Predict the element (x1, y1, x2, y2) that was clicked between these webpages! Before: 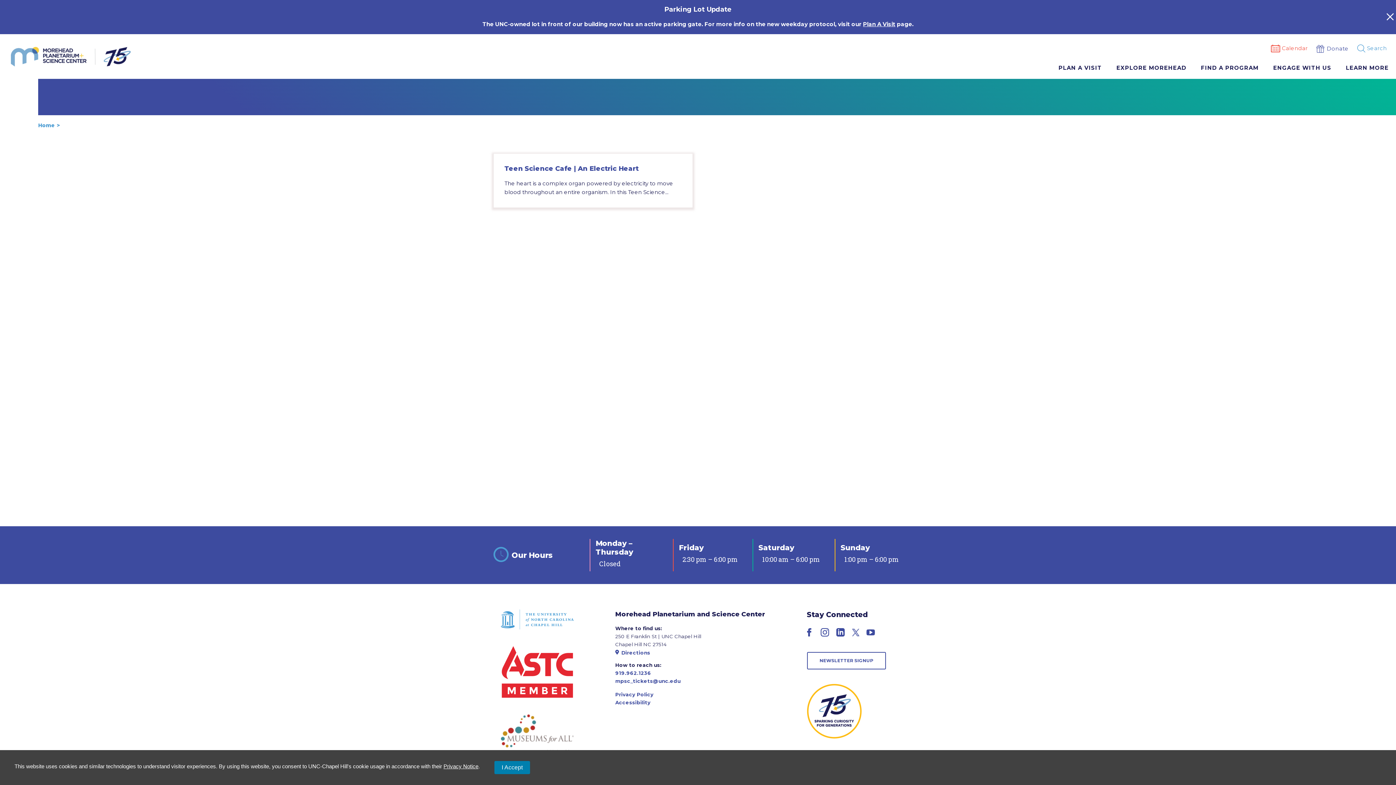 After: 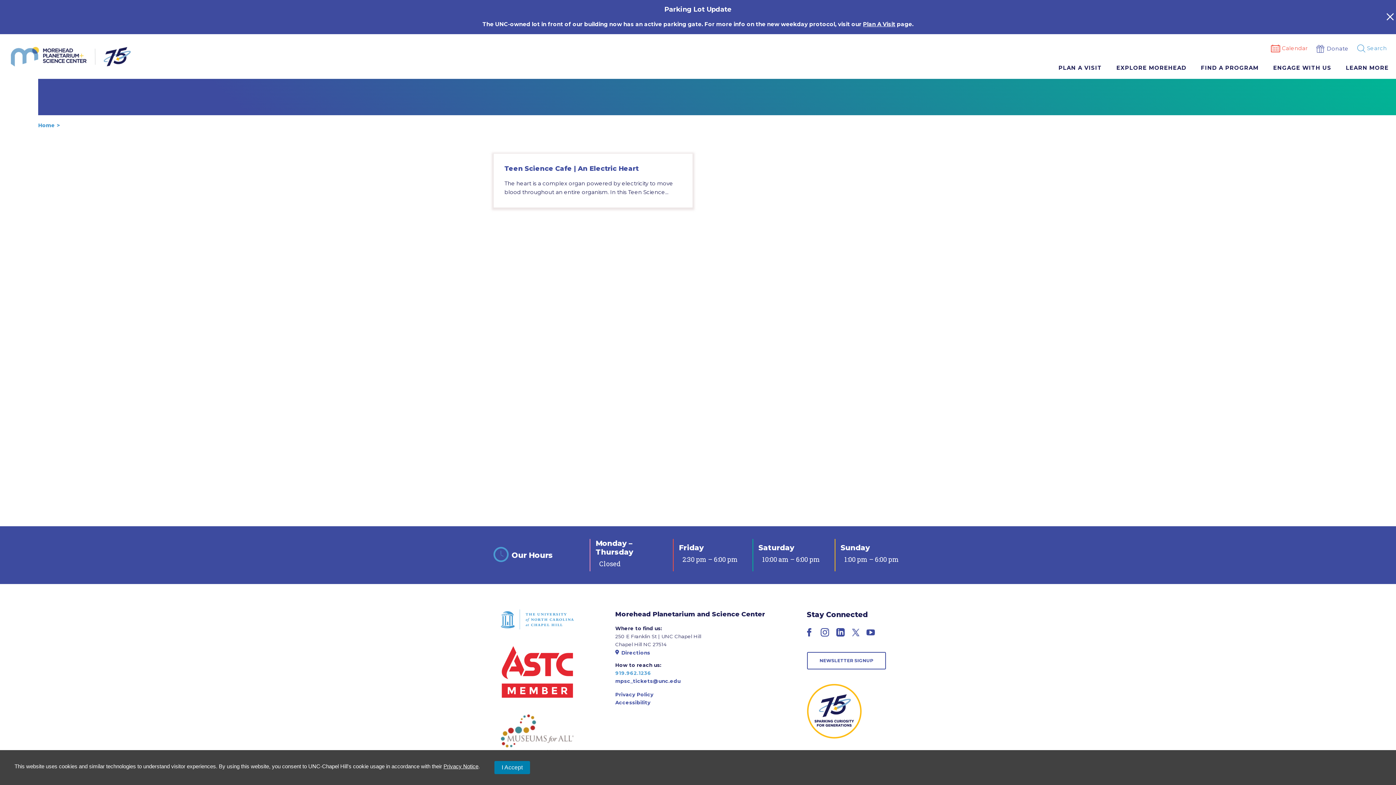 Action: label: 919.962.1236 bbox: (615, 670, 651, 676)